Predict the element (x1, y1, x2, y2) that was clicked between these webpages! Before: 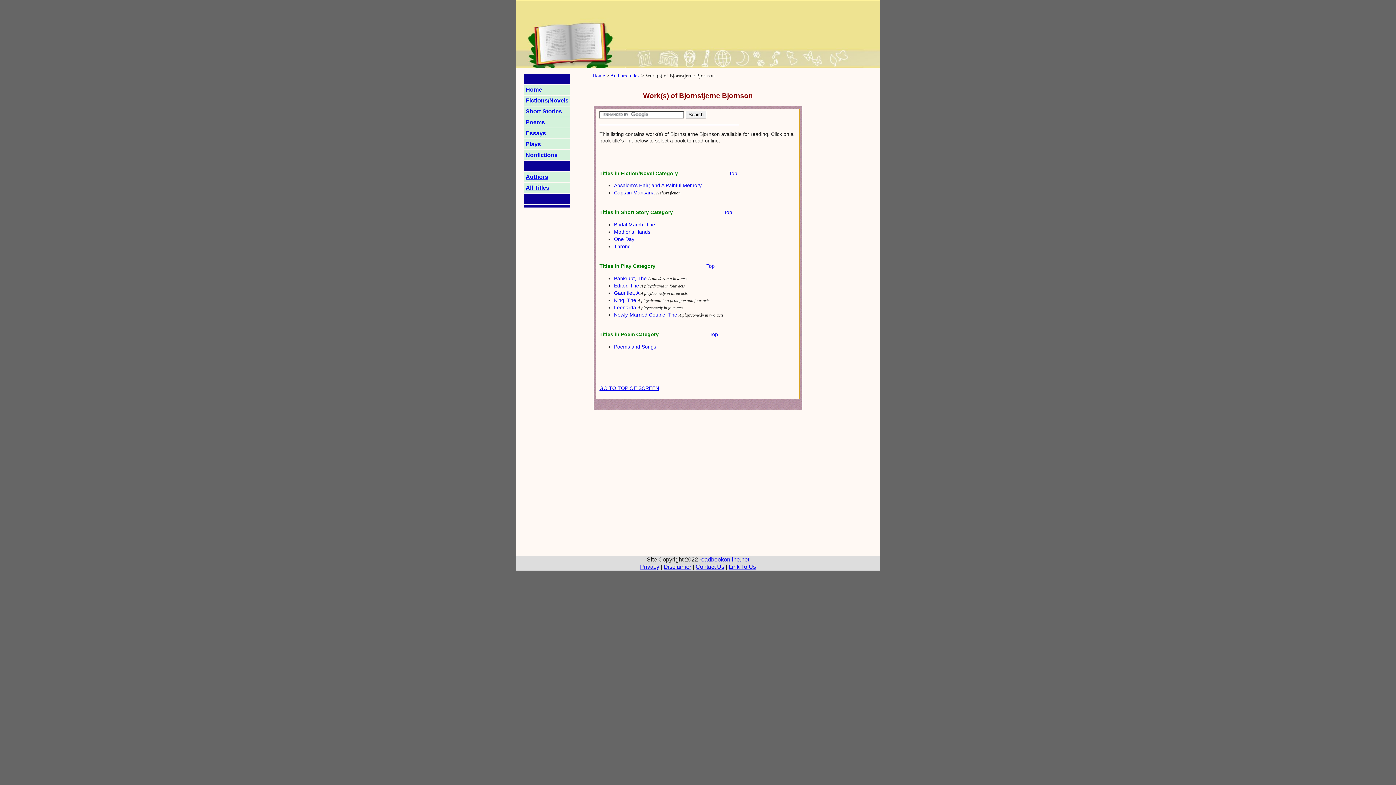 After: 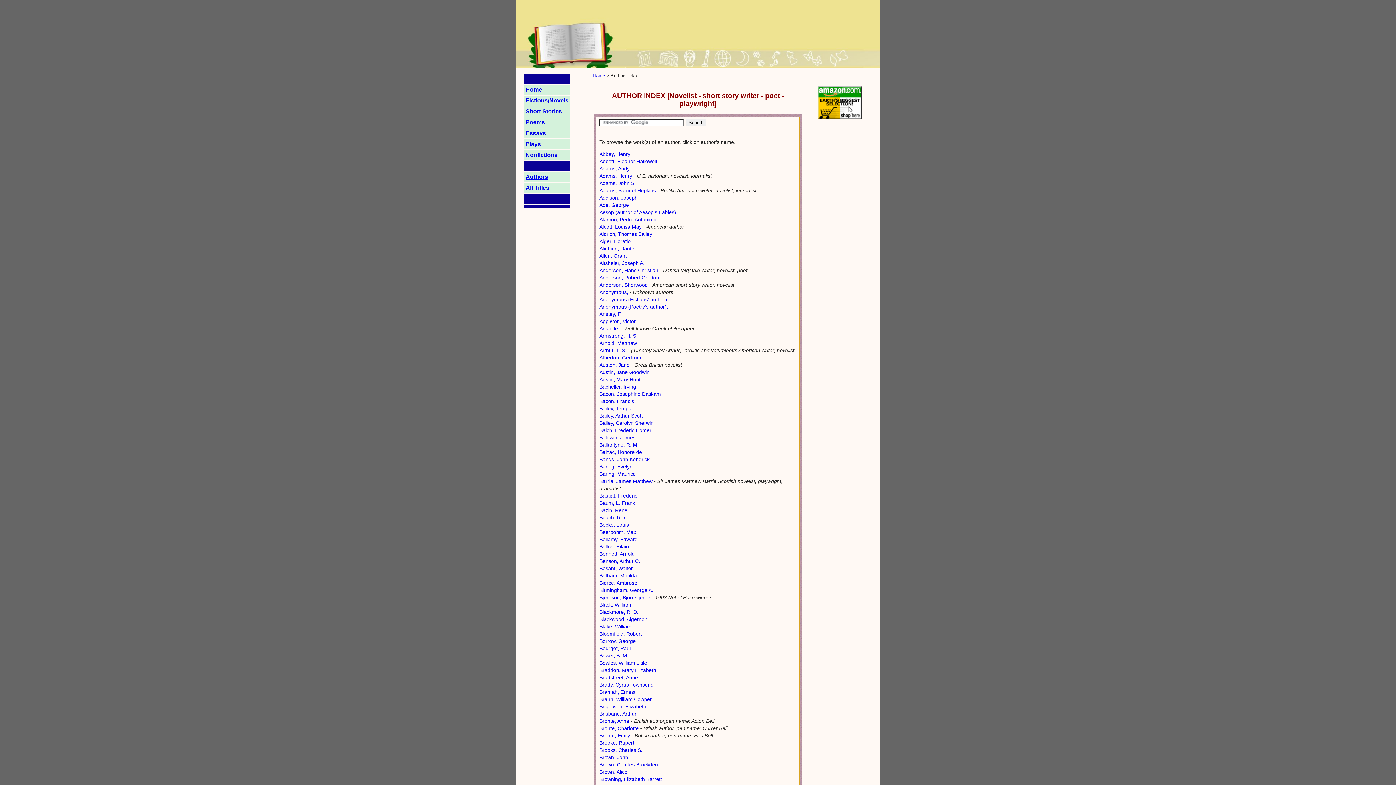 Action: label: Authors Index bbox: (610, 72, 640, 78)